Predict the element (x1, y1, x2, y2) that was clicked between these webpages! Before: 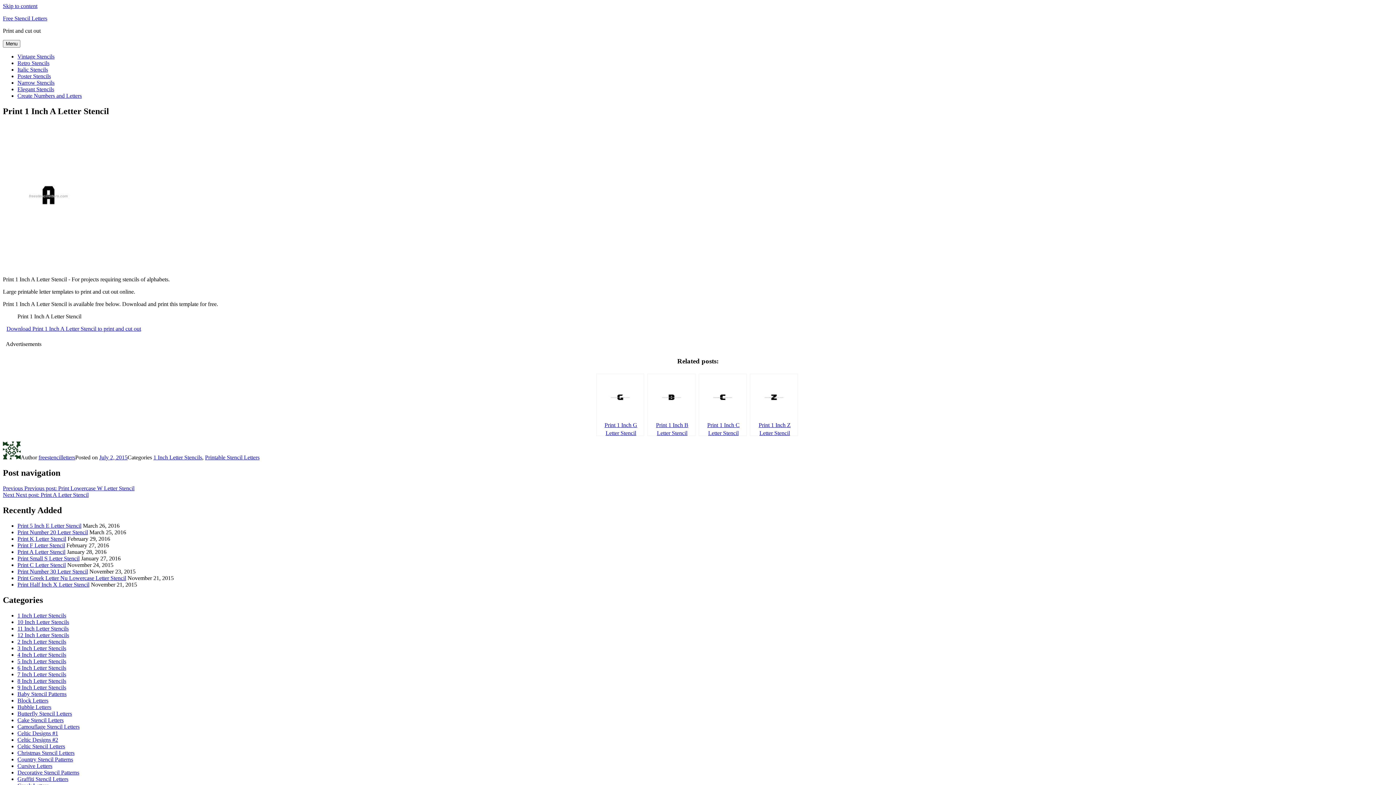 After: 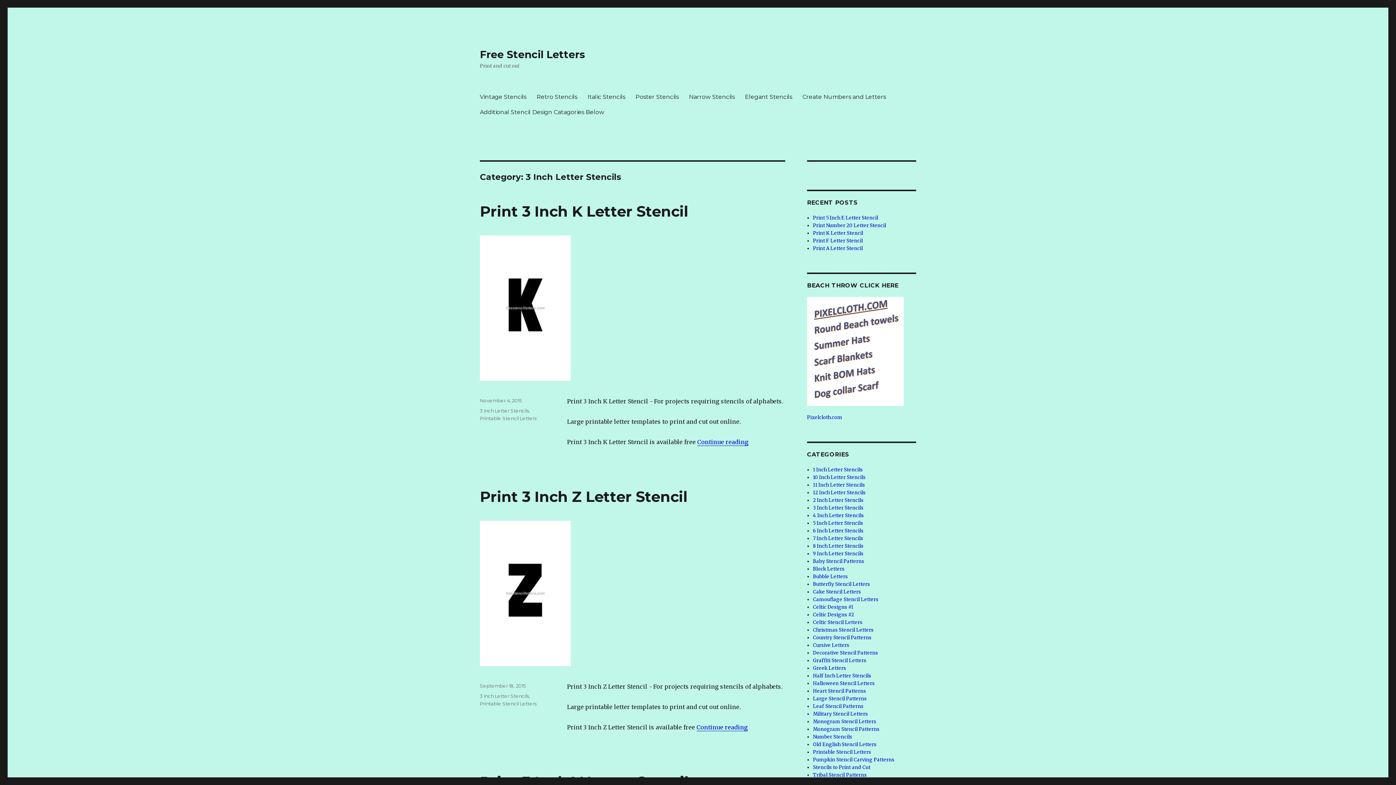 Action: bbox: (17, 645, 66, 651) label: 3 Inch Letter Stencils